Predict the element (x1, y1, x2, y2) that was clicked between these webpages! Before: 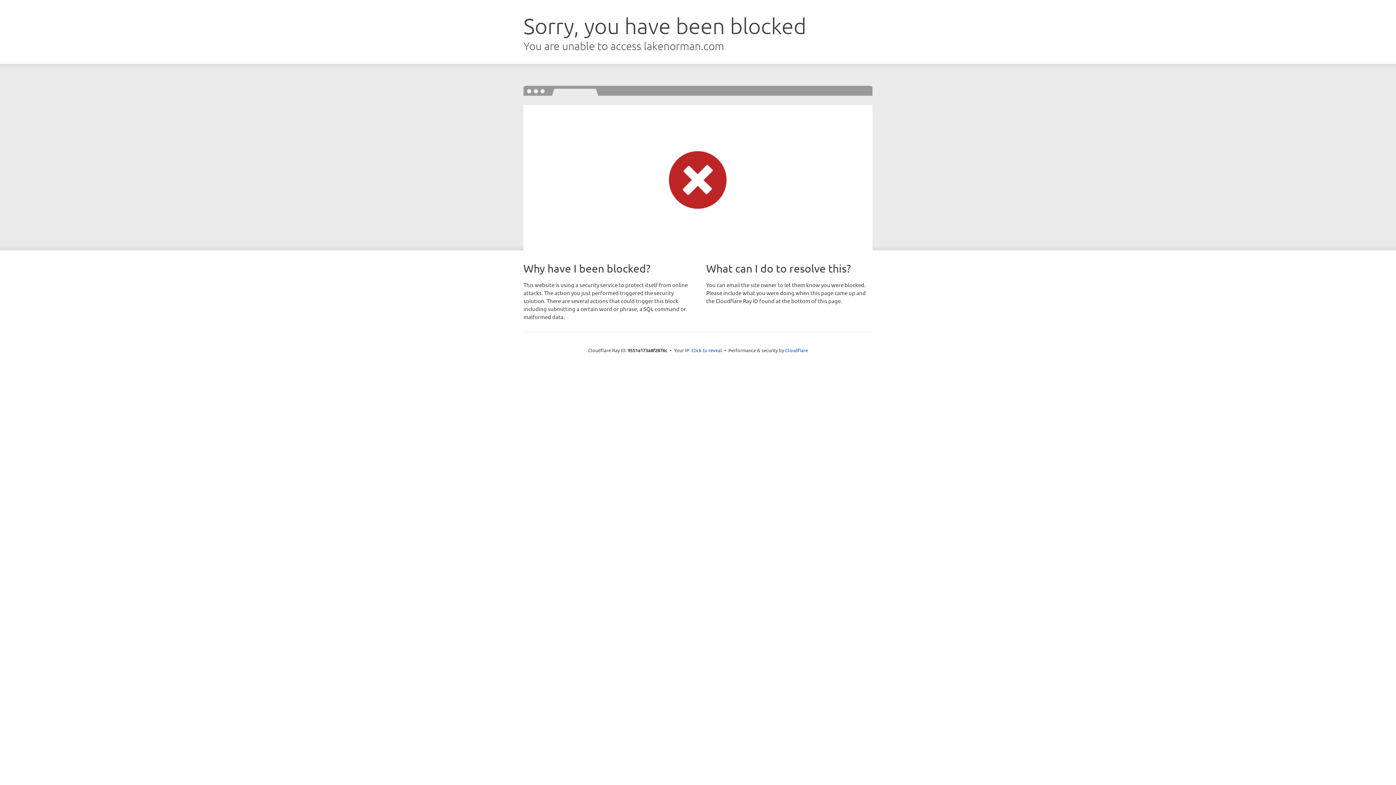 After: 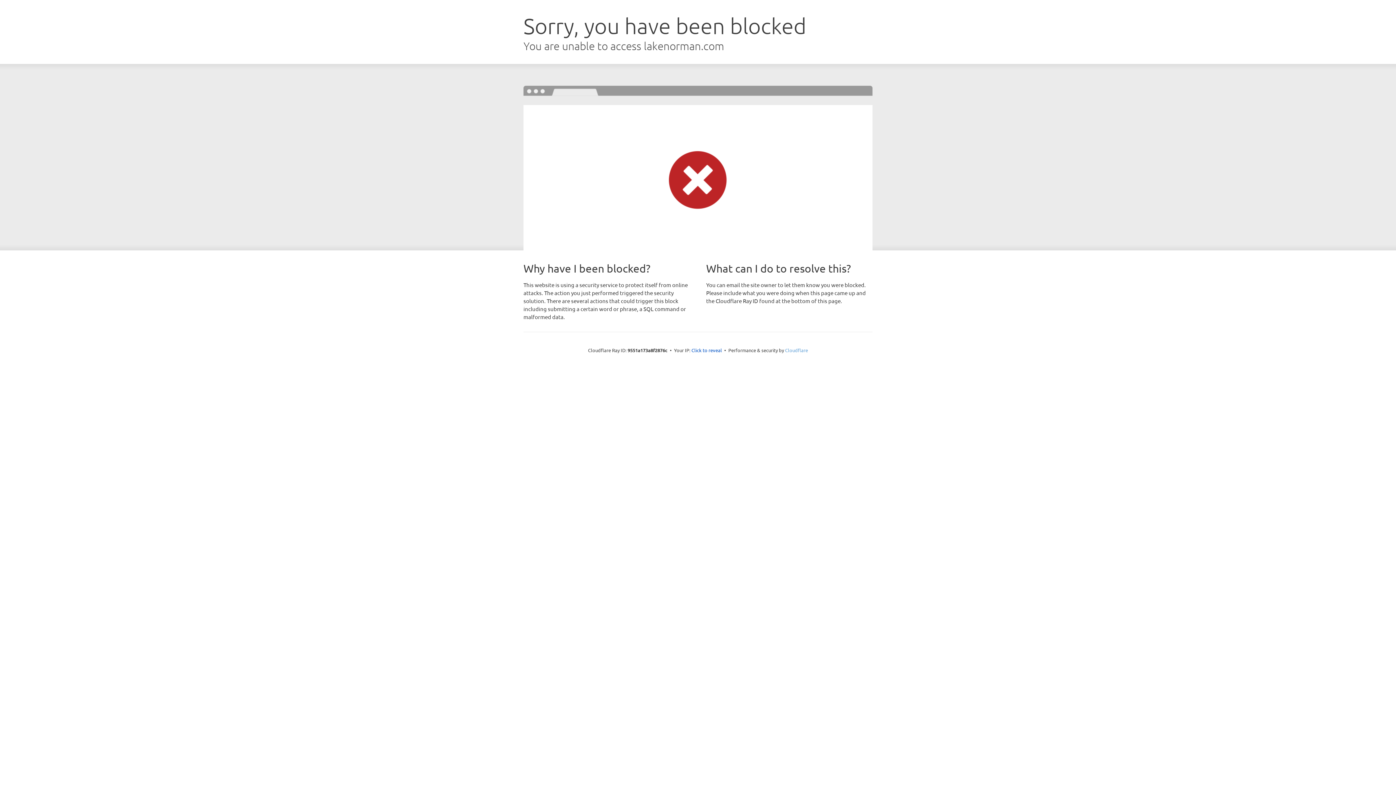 Action: bbox: (785, 347, 808, 353) label: Cloudflare